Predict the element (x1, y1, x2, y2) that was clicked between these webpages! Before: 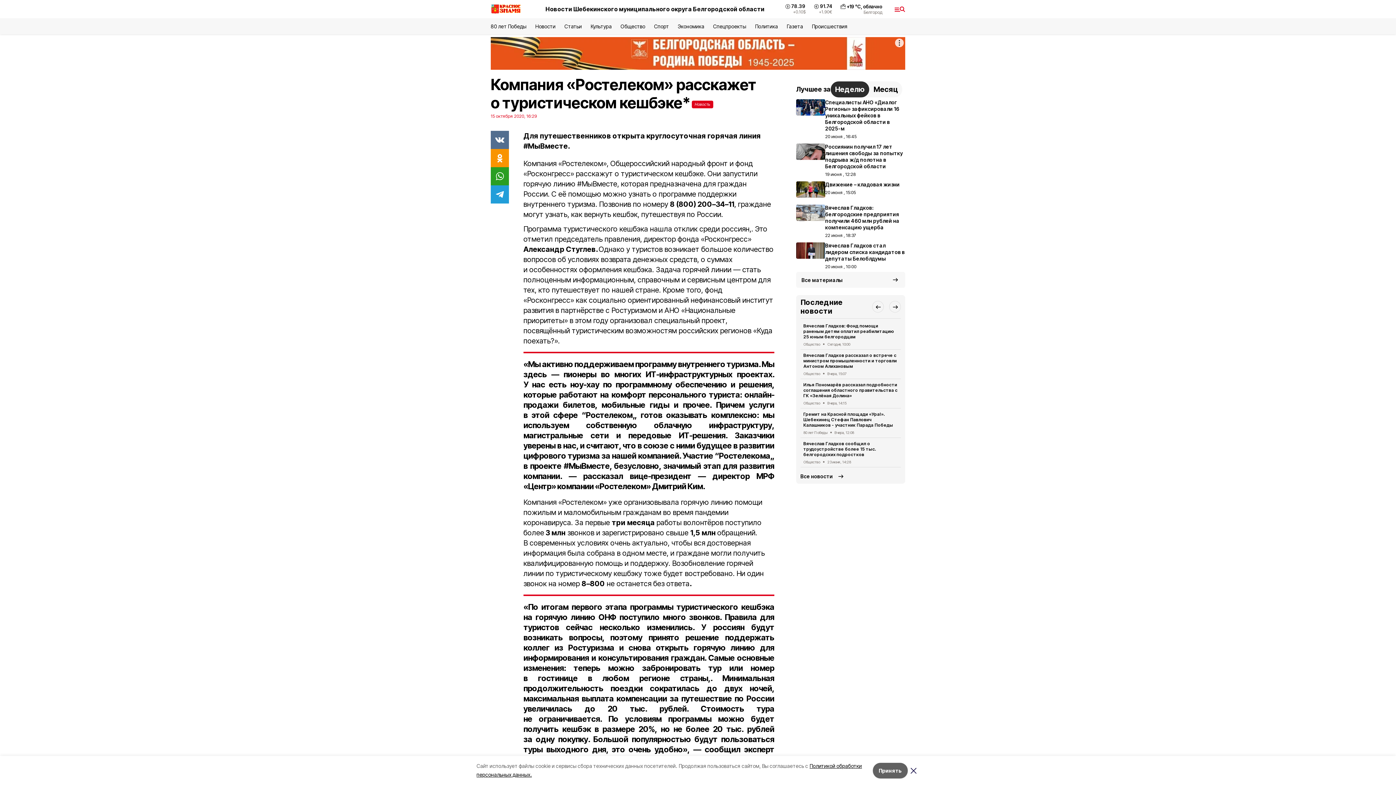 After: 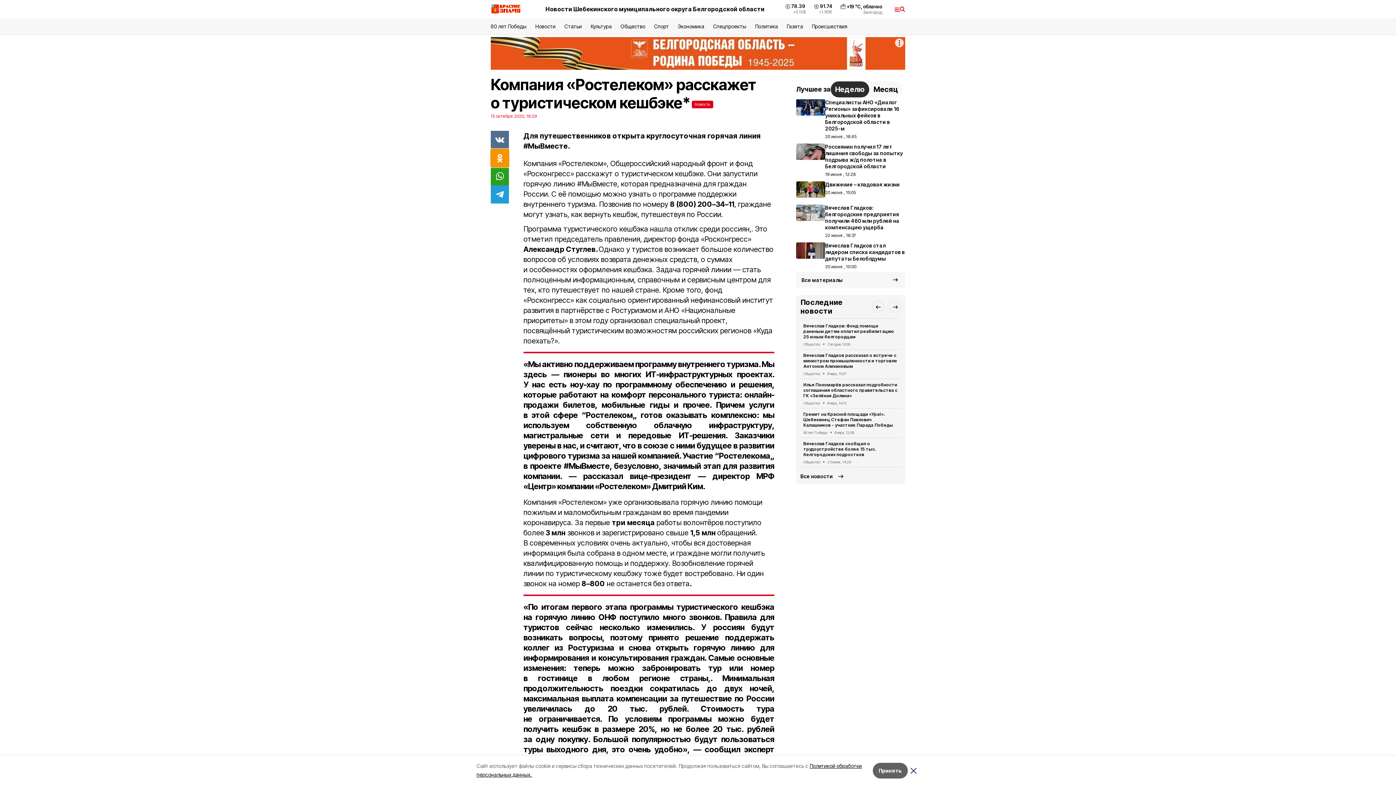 Action: bbox: (490, 149, 509, 167)